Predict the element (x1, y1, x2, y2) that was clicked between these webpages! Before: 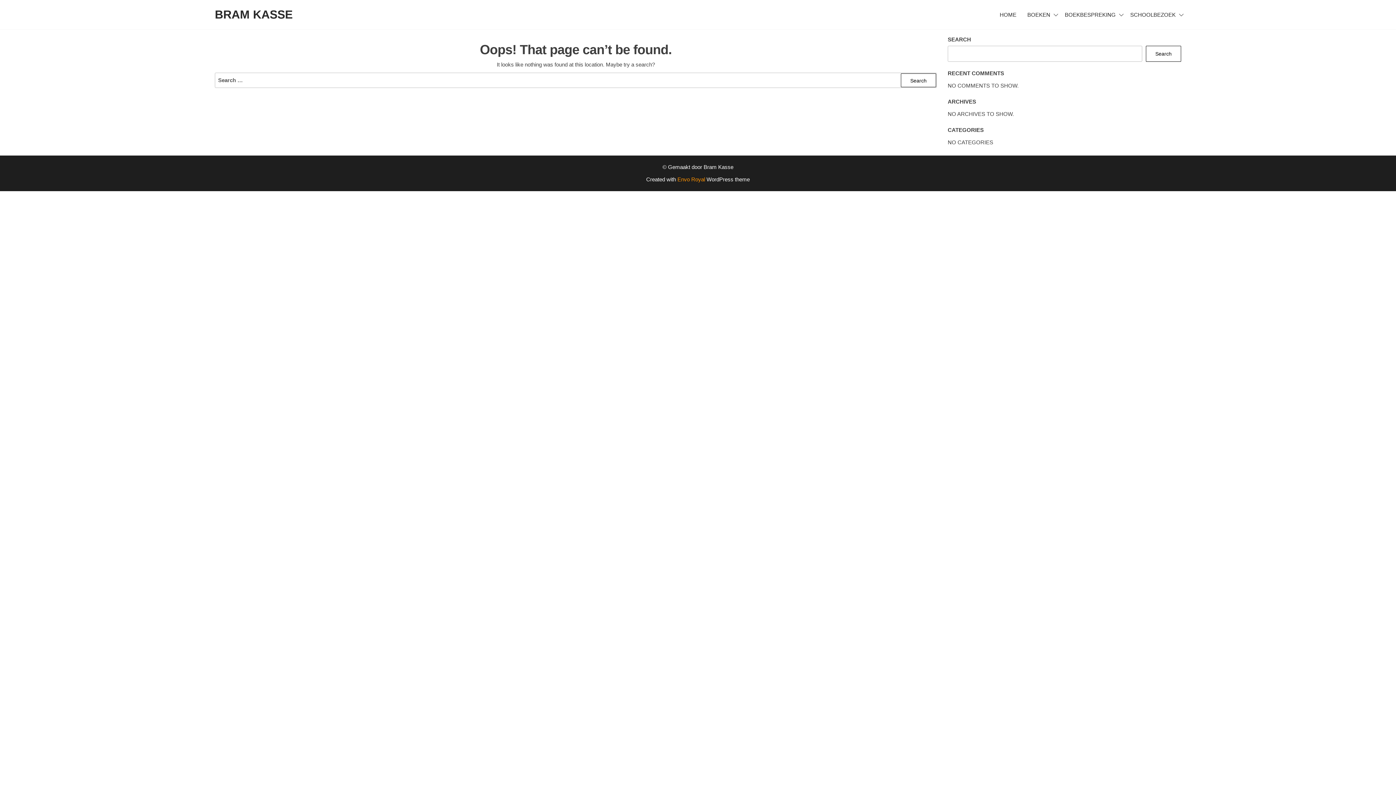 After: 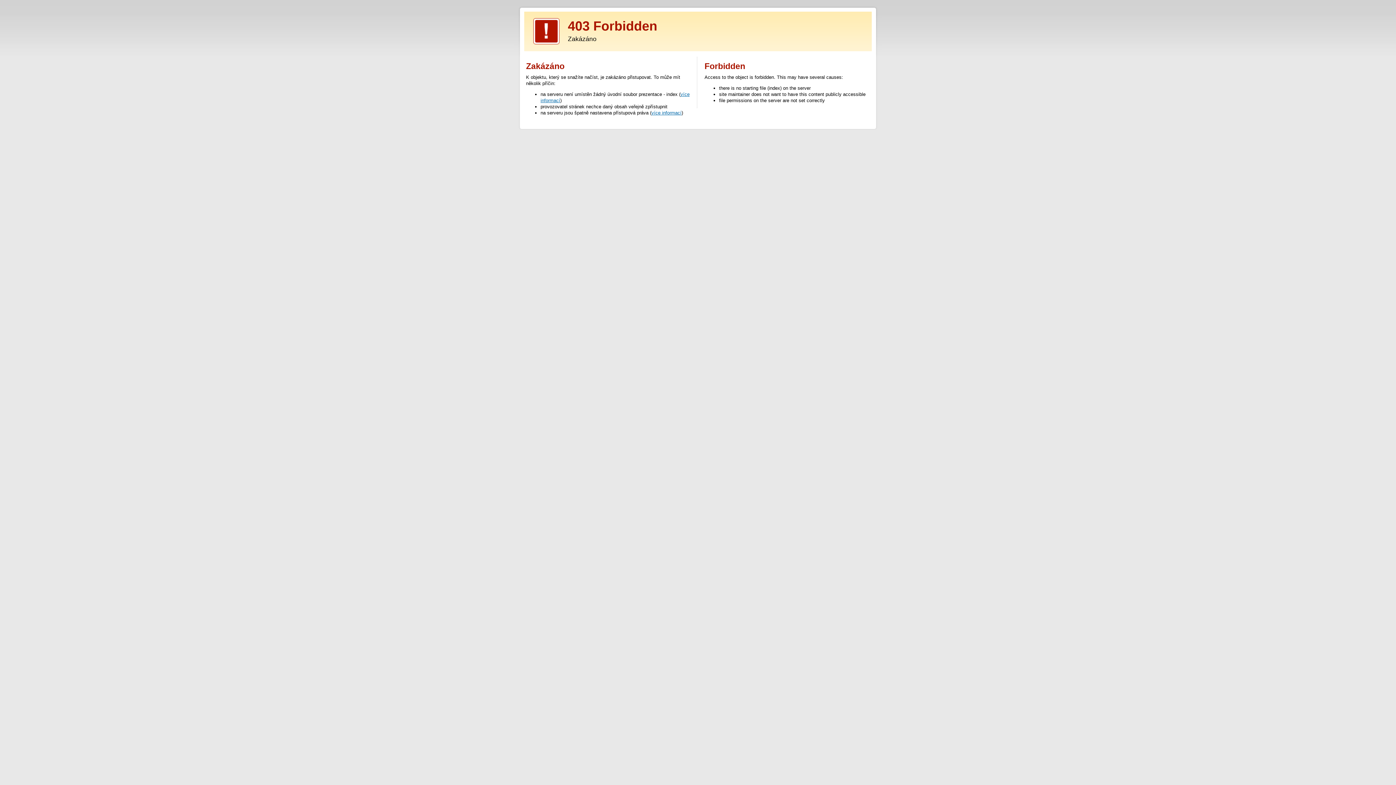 Action: label: Envo Royal bbox: (677, 176, 705, 182)